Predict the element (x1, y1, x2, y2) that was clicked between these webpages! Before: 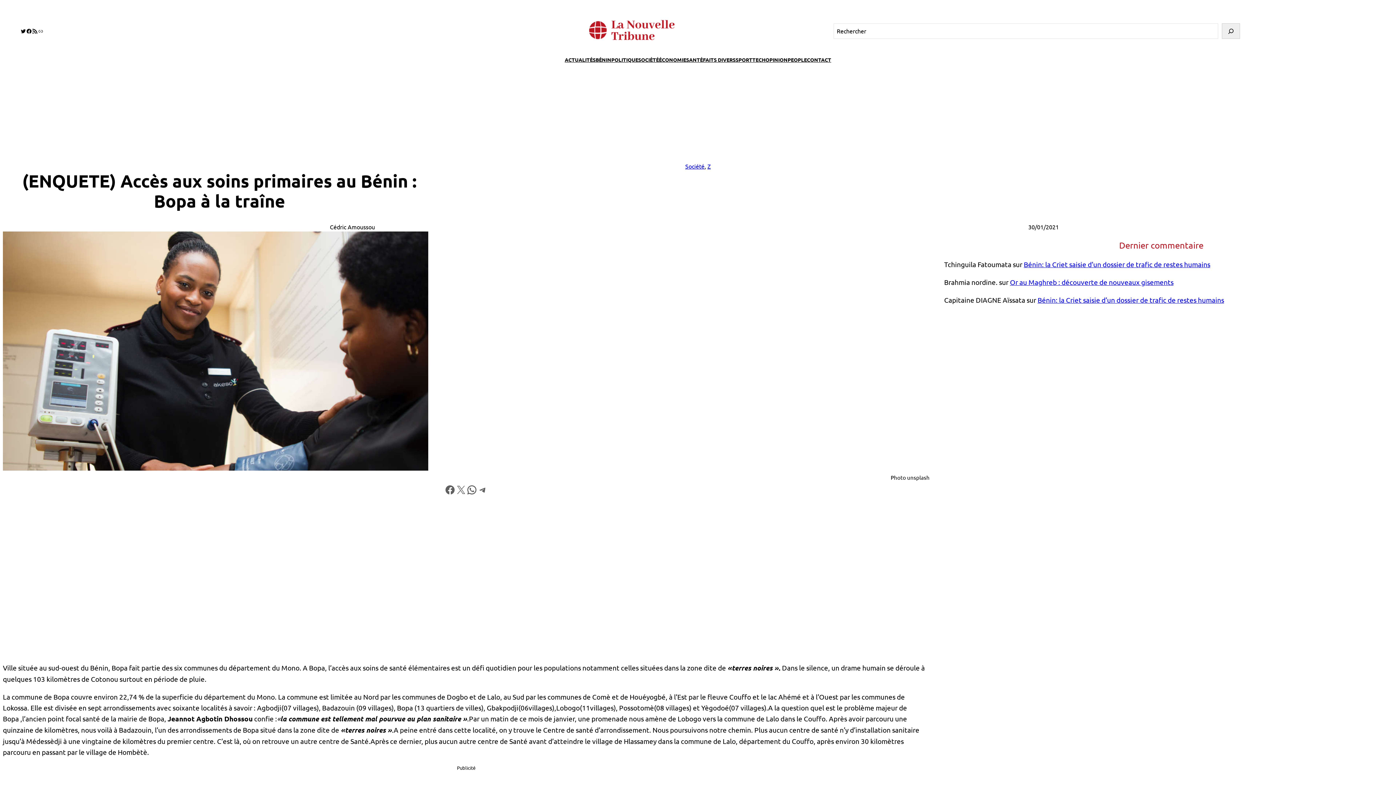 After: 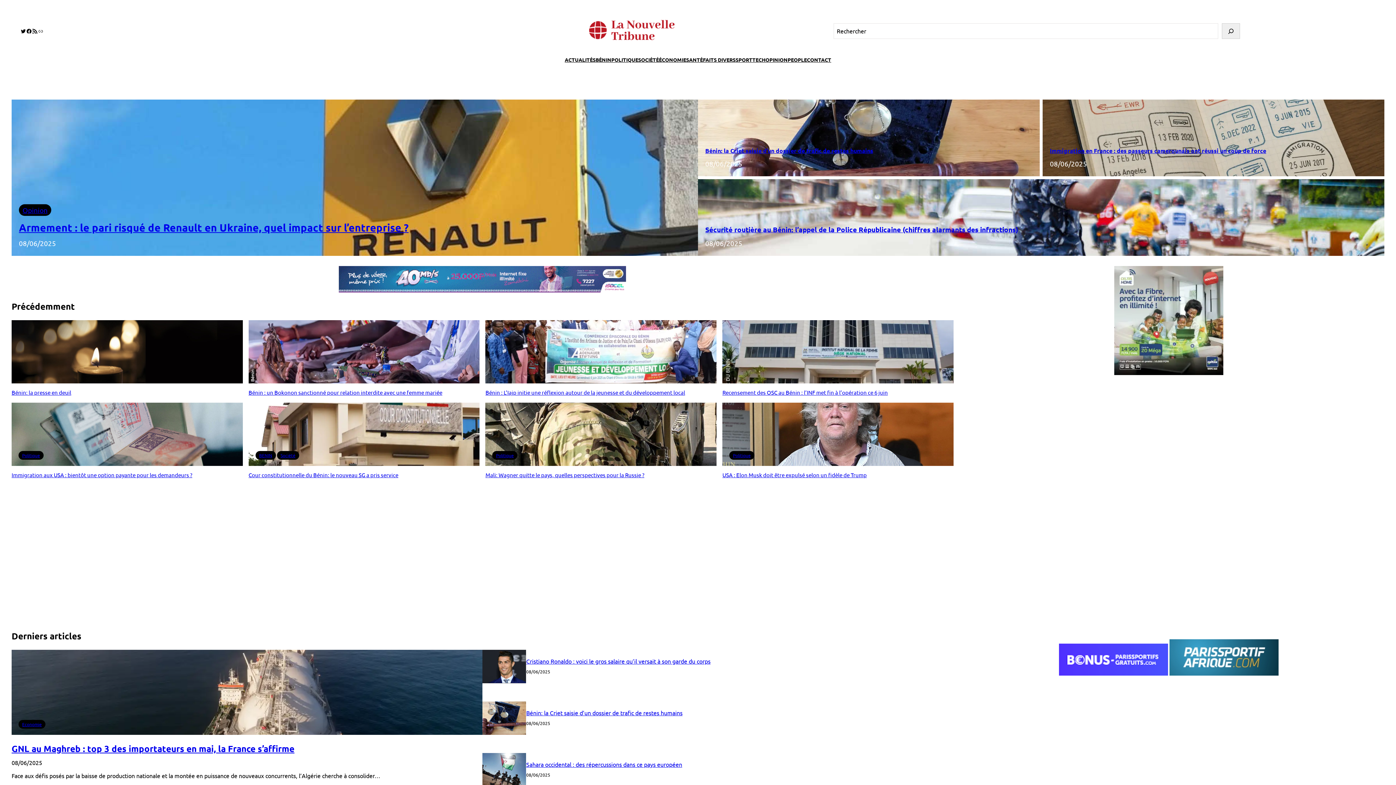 Action: bbox: (584, 17, 675, 44)